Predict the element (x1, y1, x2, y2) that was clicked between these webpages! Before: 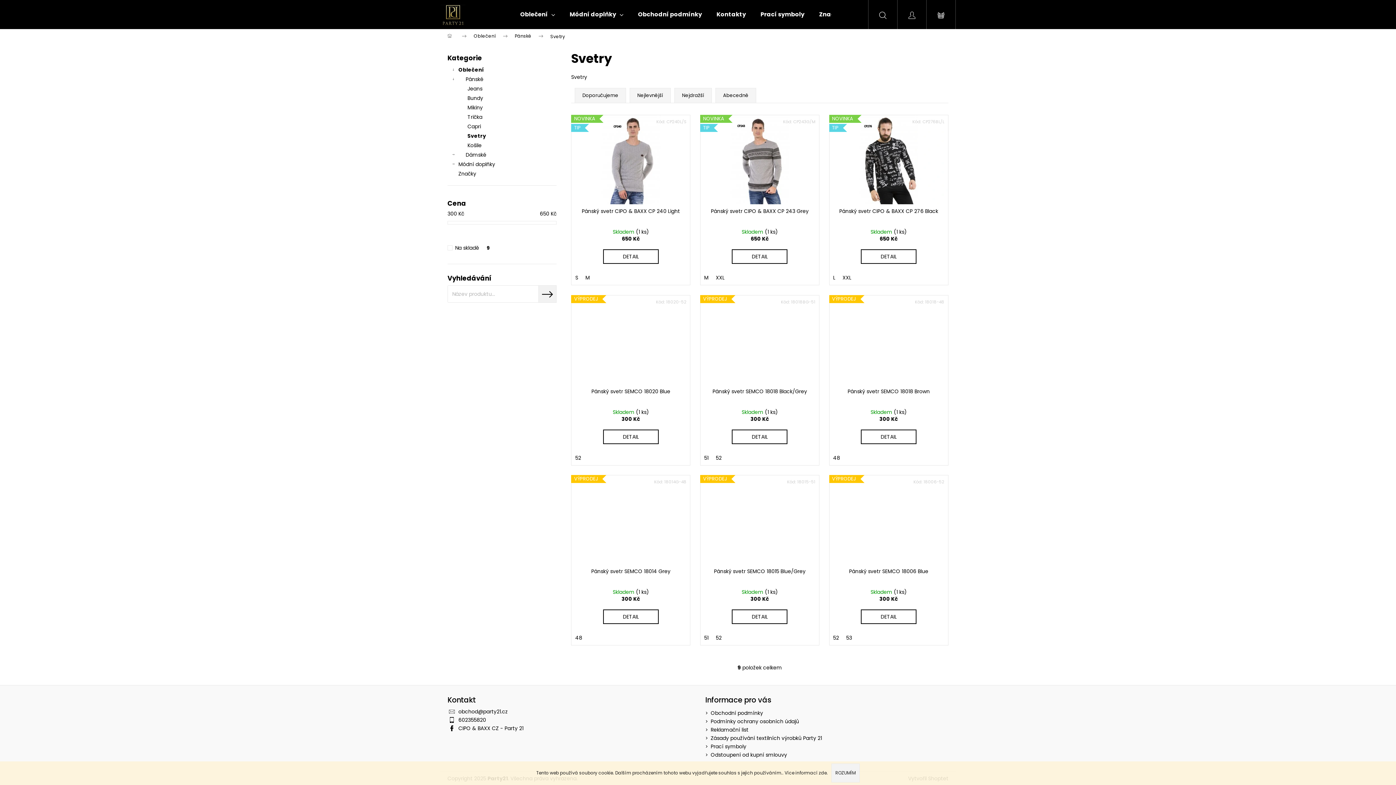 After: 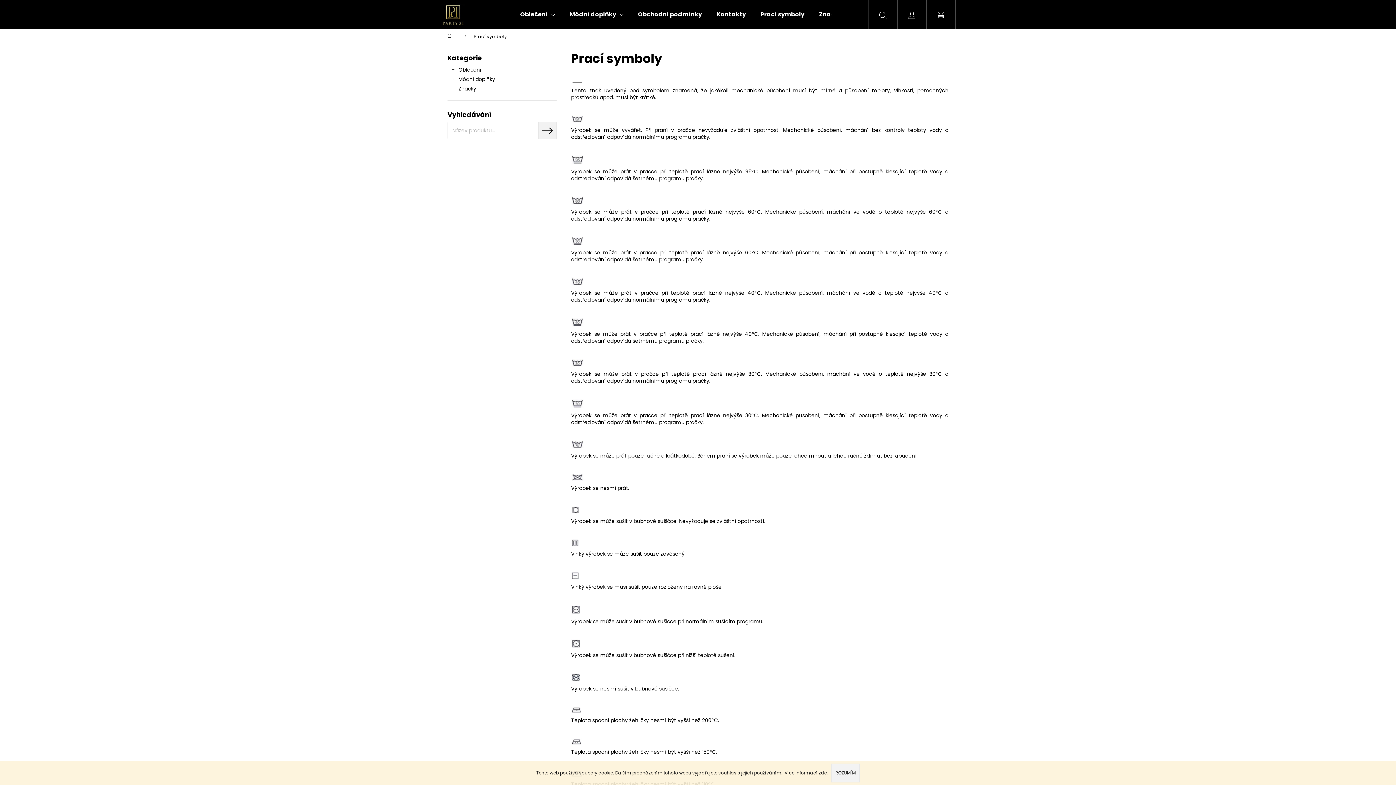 Action: label: Prací symboly bbox: (753, 0, 812, 29)